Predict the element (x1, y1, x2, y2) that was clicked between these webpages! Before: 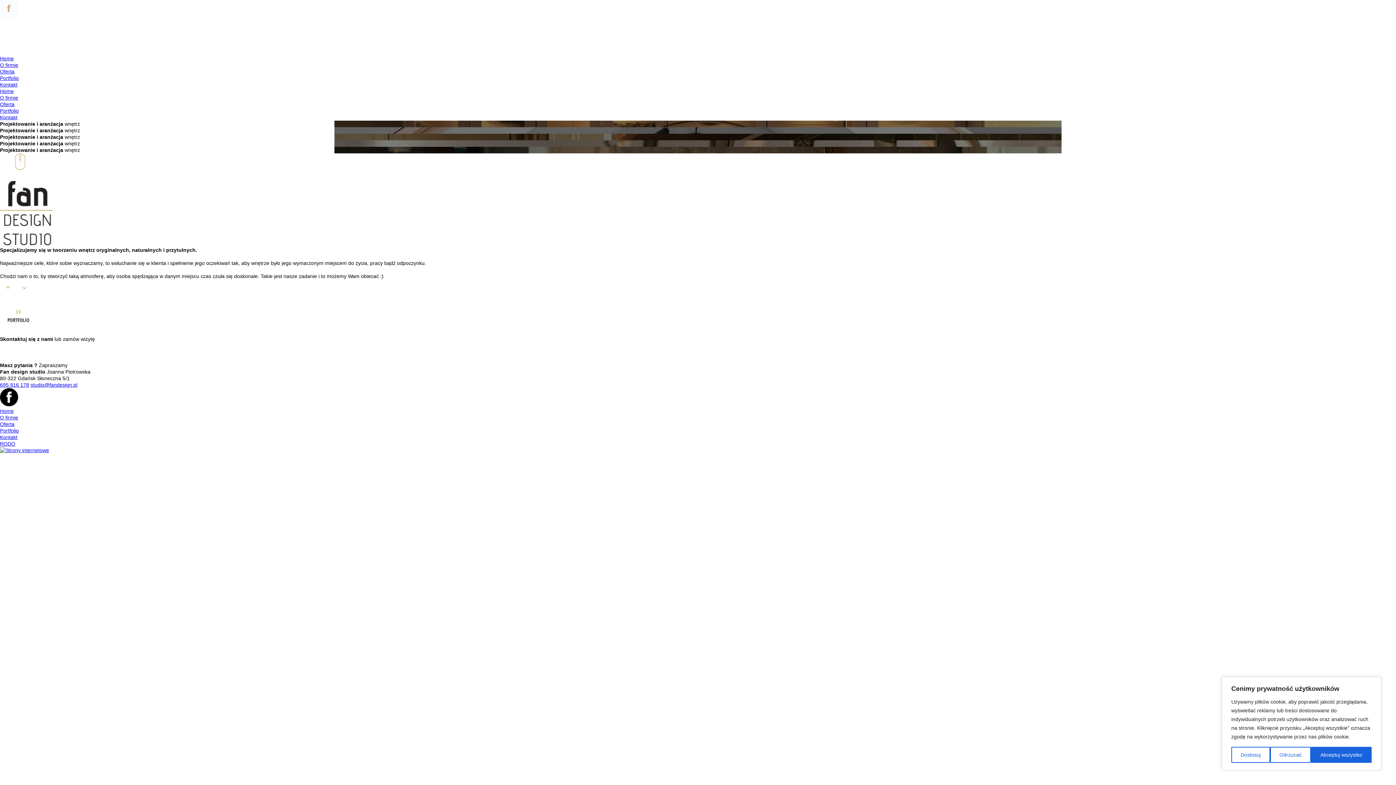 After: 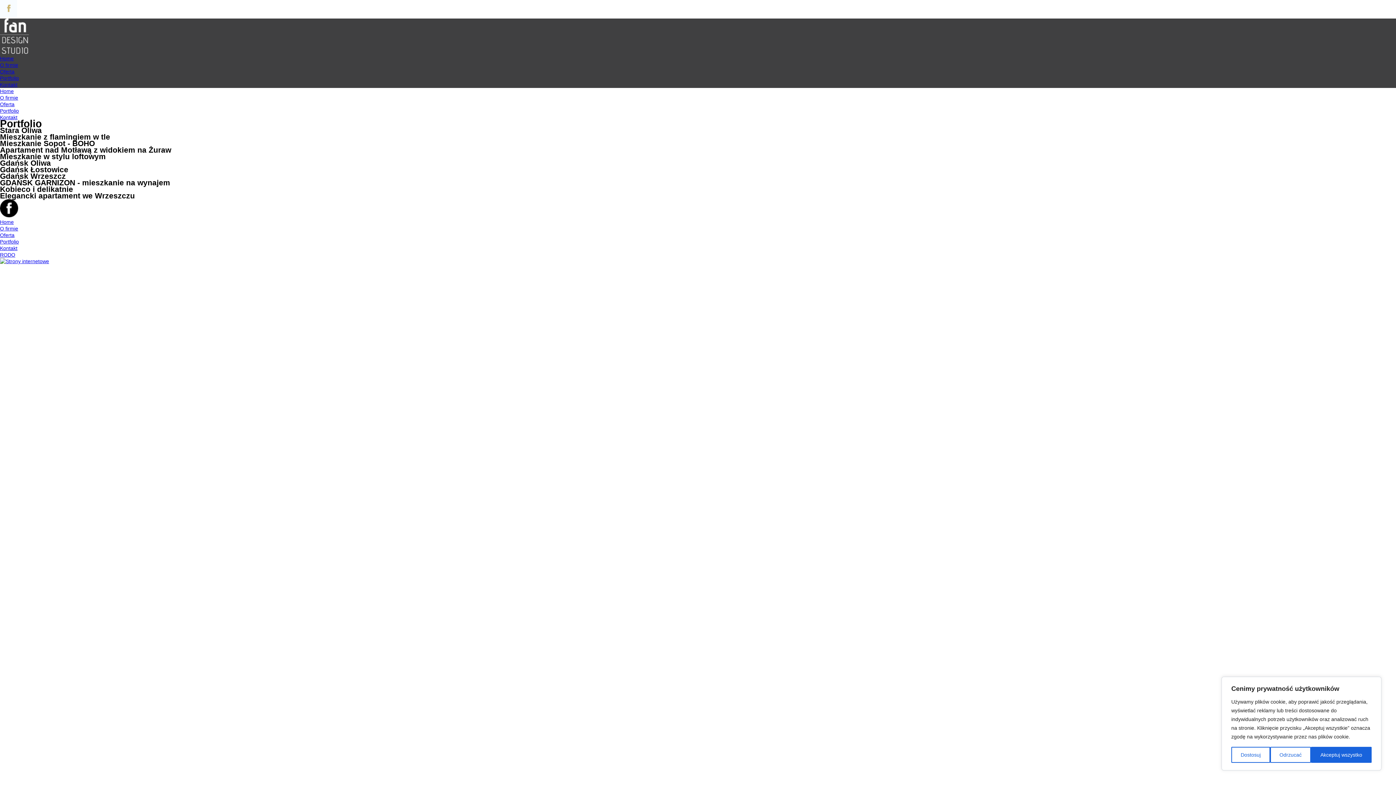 Action: label: Portfolio bbox: (0, 108, 18, 113)